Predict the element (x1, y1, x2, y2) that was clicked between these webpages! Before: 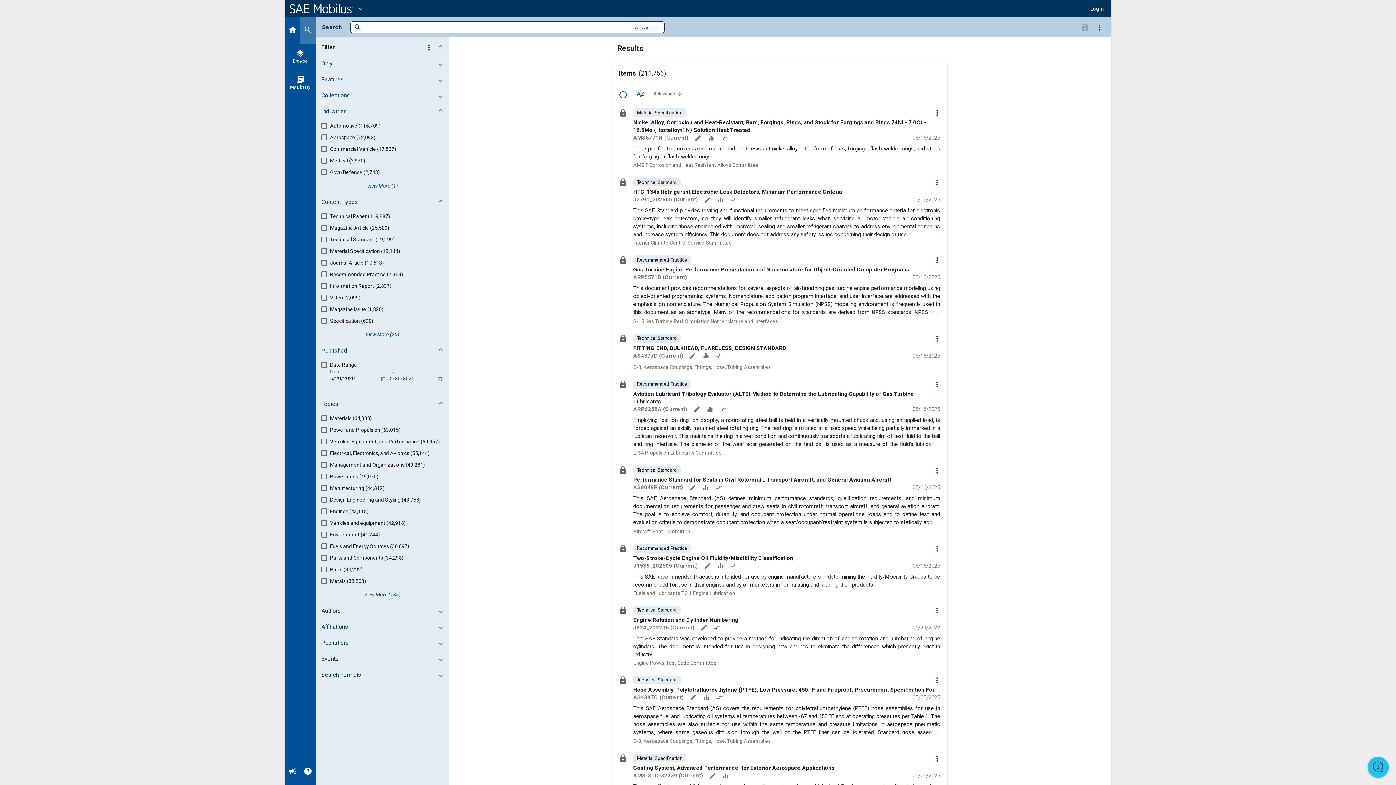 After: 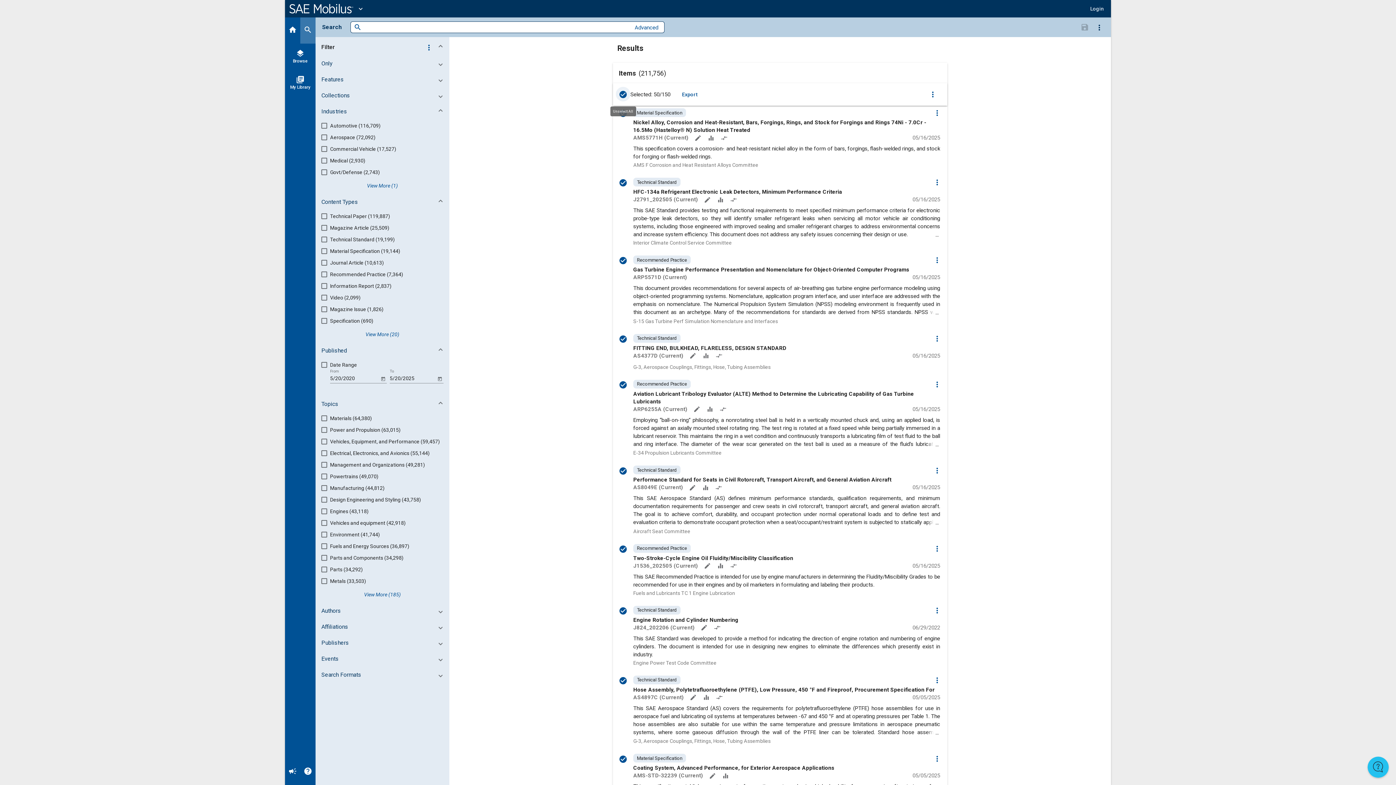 Action: label: radio_button_unchecked bbox: (616, 90, 629, 99)